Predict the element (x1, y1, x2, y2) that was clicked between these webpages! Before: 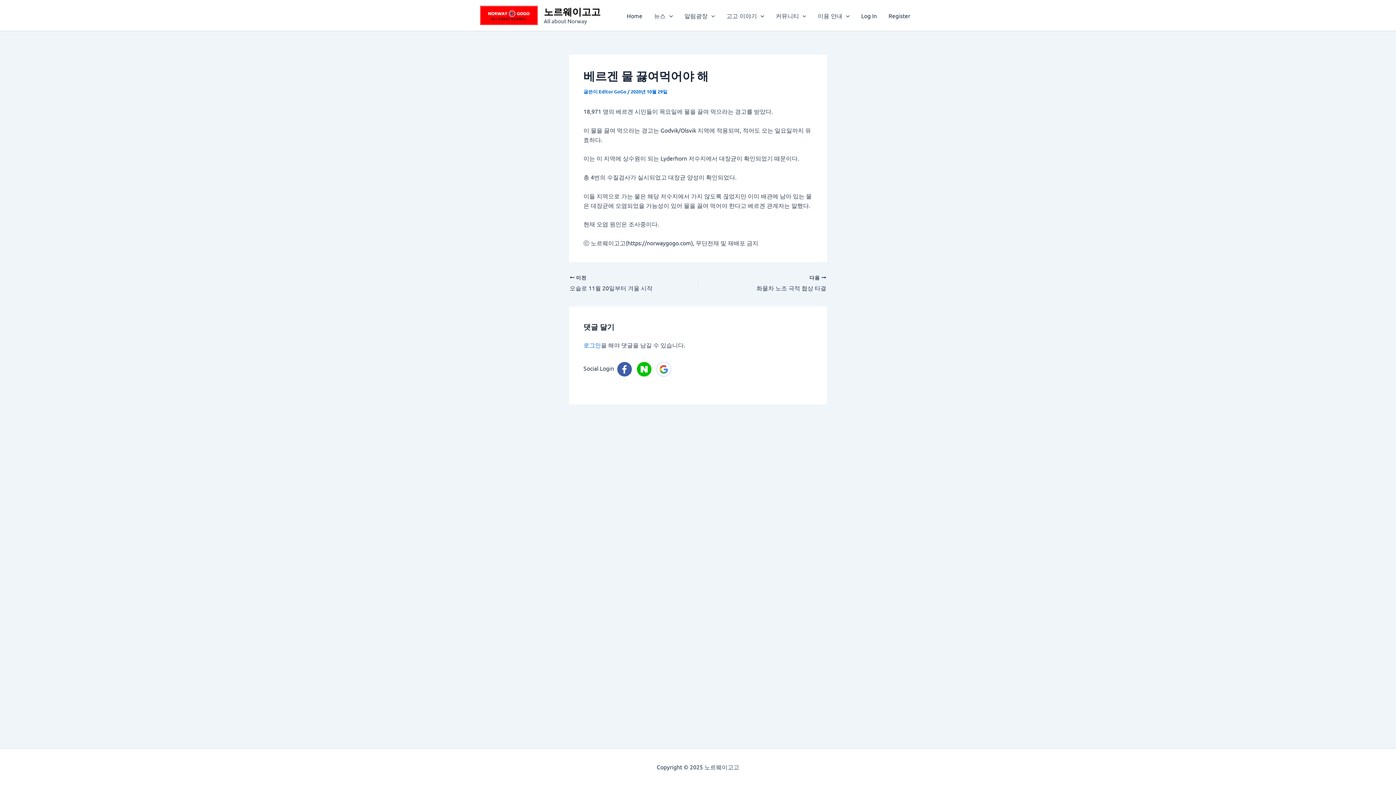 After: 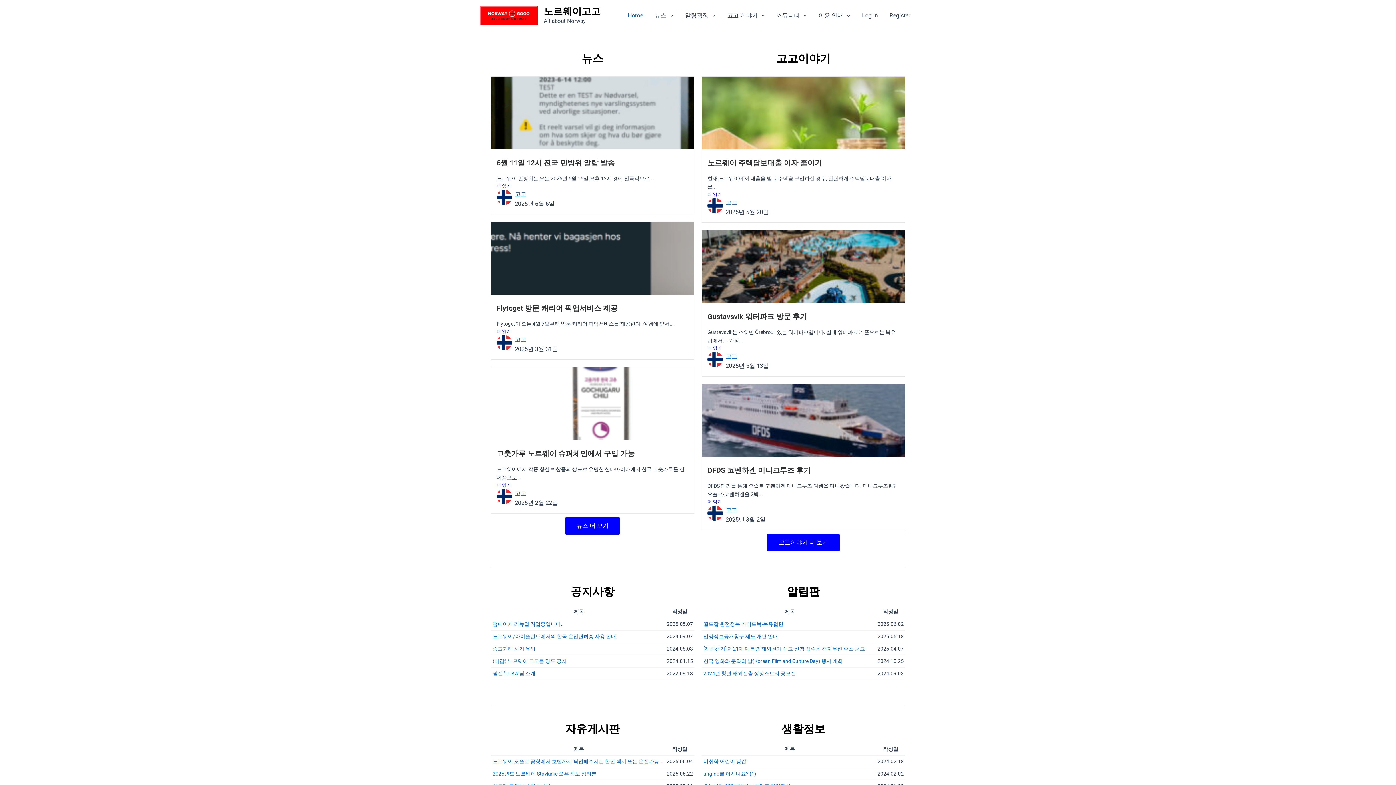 Action: bbox: (480, 10, 538, 18)